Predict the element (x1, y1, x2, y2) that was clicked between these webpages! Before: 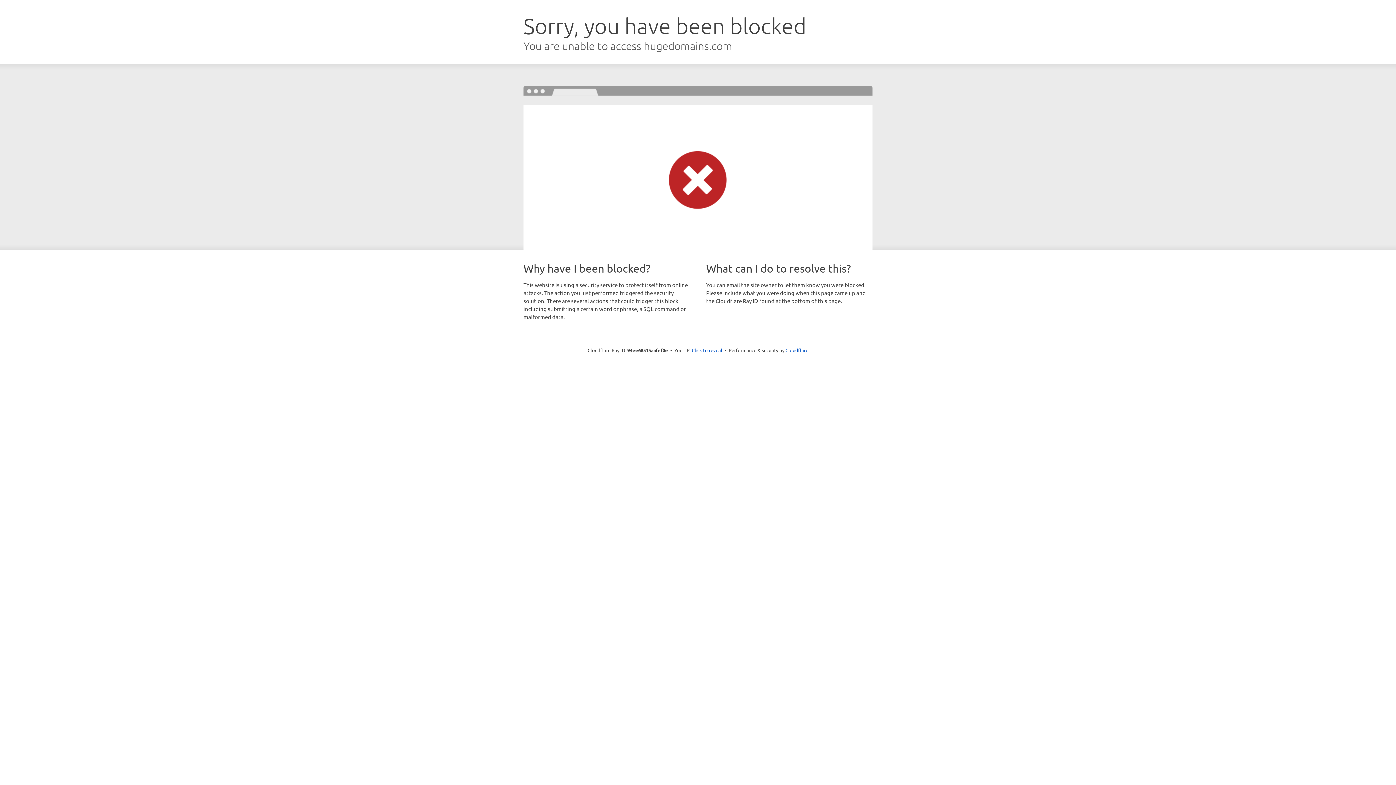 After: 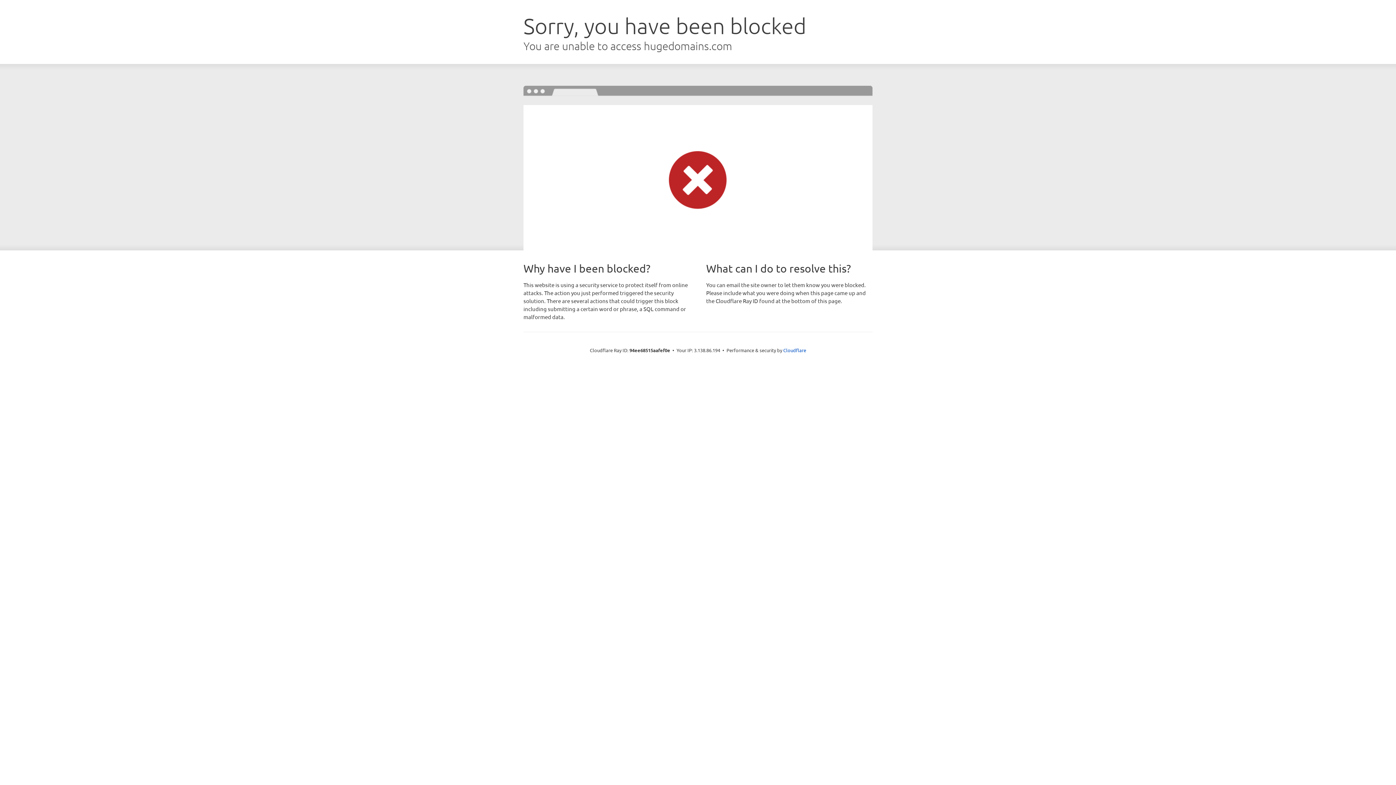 Action: bbox: (692, 346, 722, 353) label: Click to reveal